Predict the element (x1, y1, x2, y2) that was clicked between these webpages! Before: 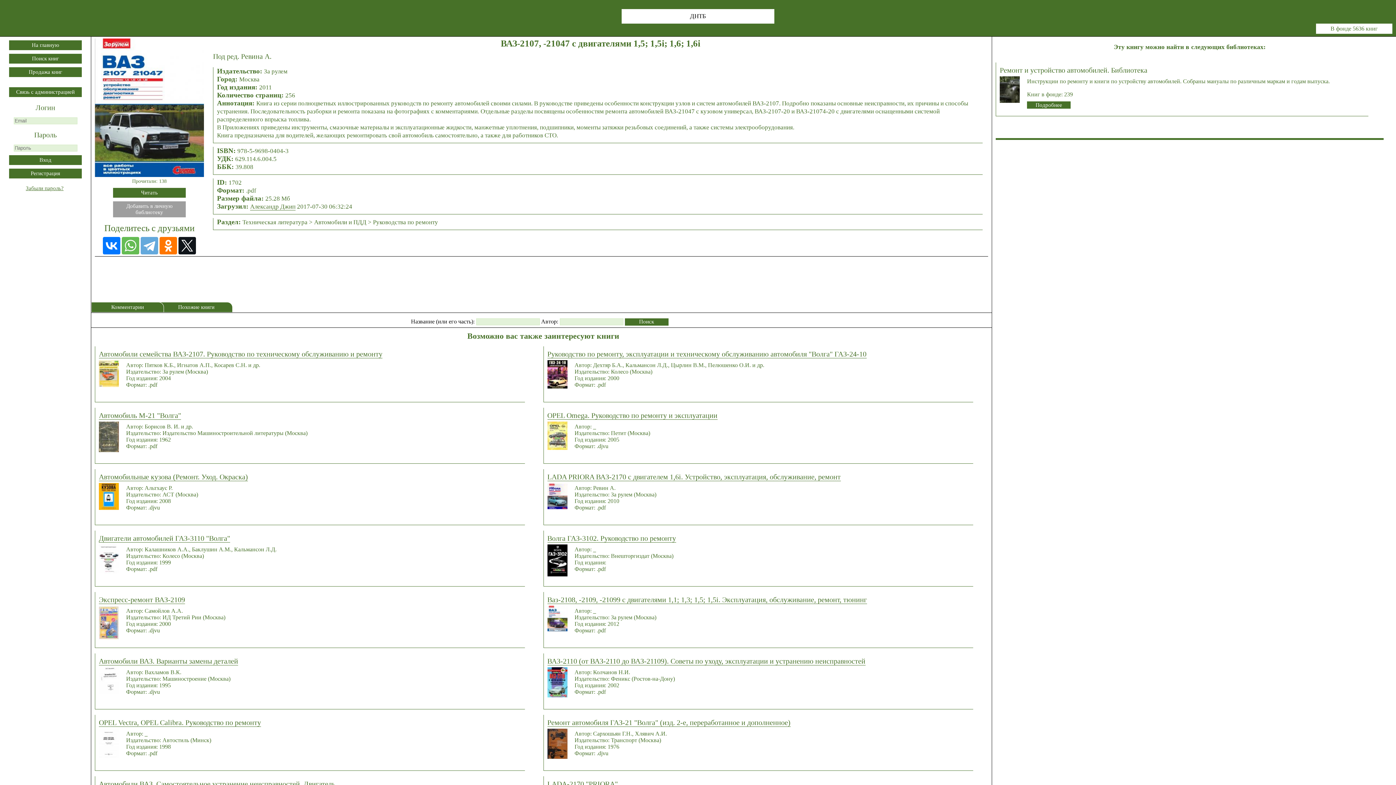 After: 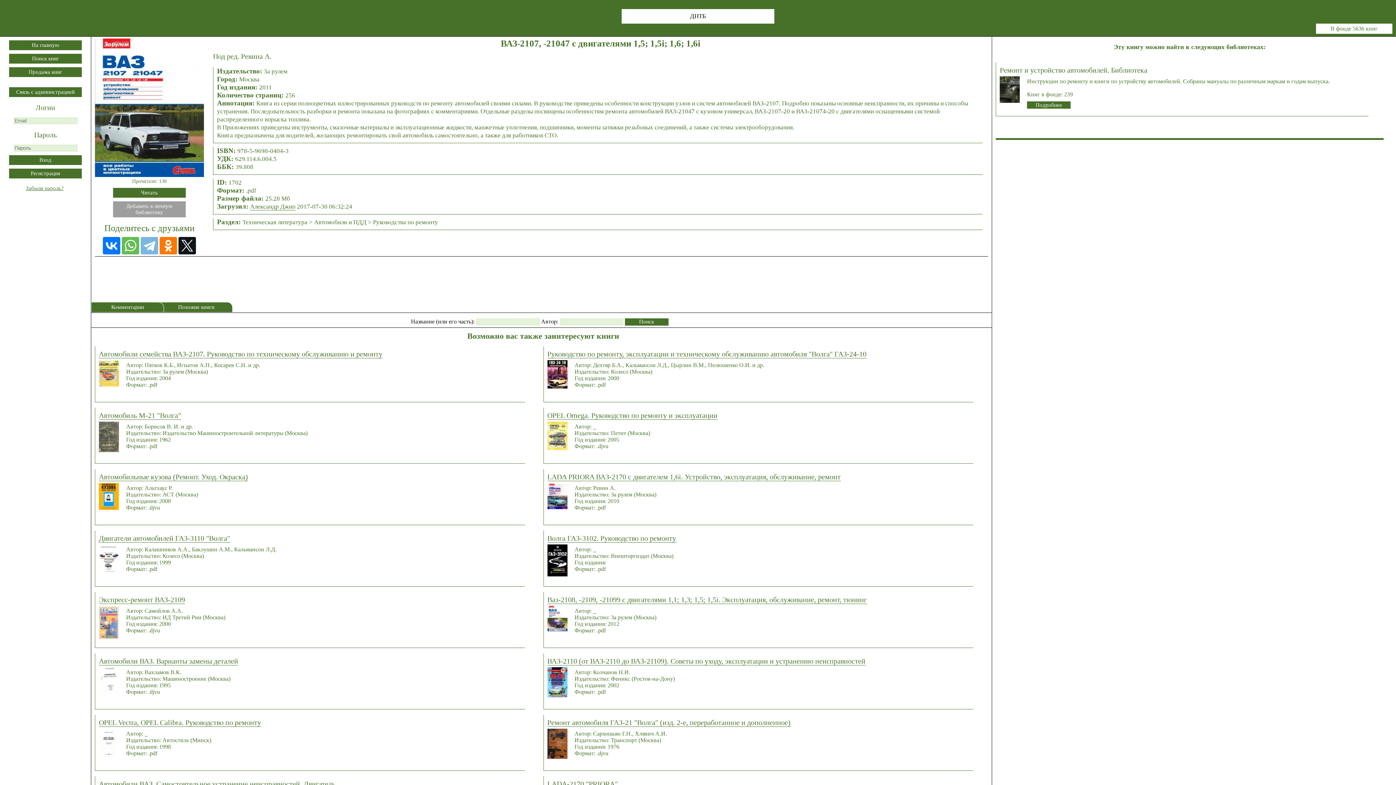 Action: bbox: (140, 316, 158, 334)